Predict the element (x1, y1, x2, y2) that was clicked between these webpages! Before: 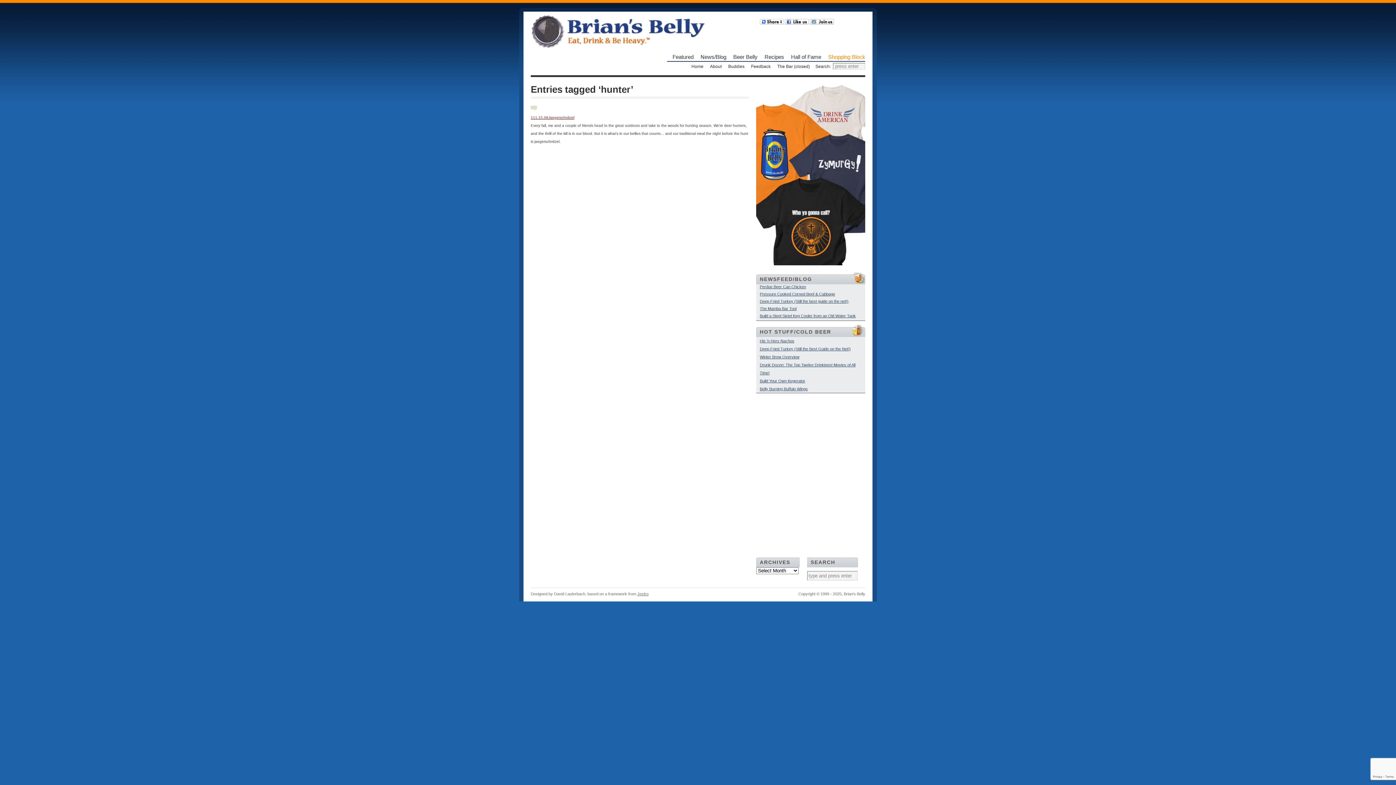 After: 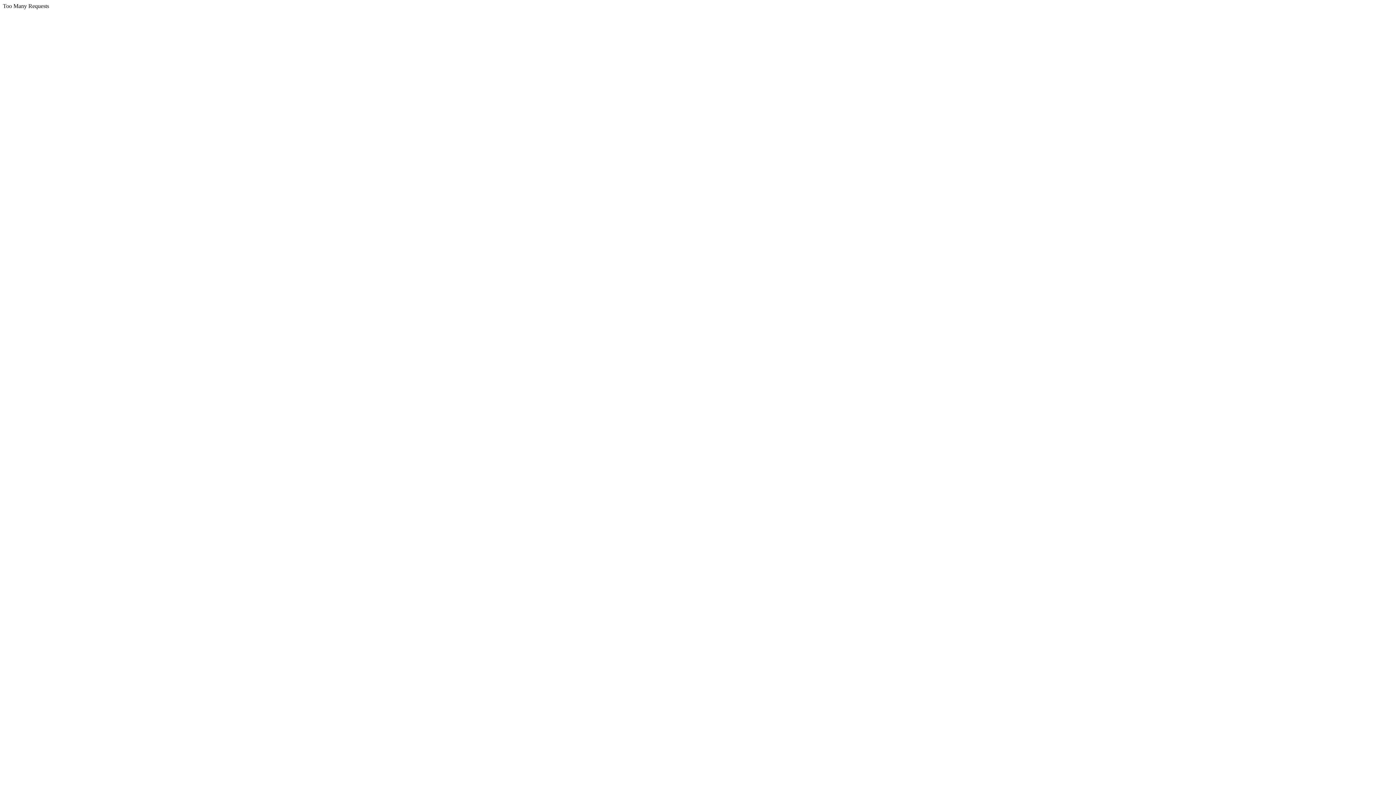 Action: label: Belly Burning Buffalo Wings bbox: (760, 386, 808, 391)